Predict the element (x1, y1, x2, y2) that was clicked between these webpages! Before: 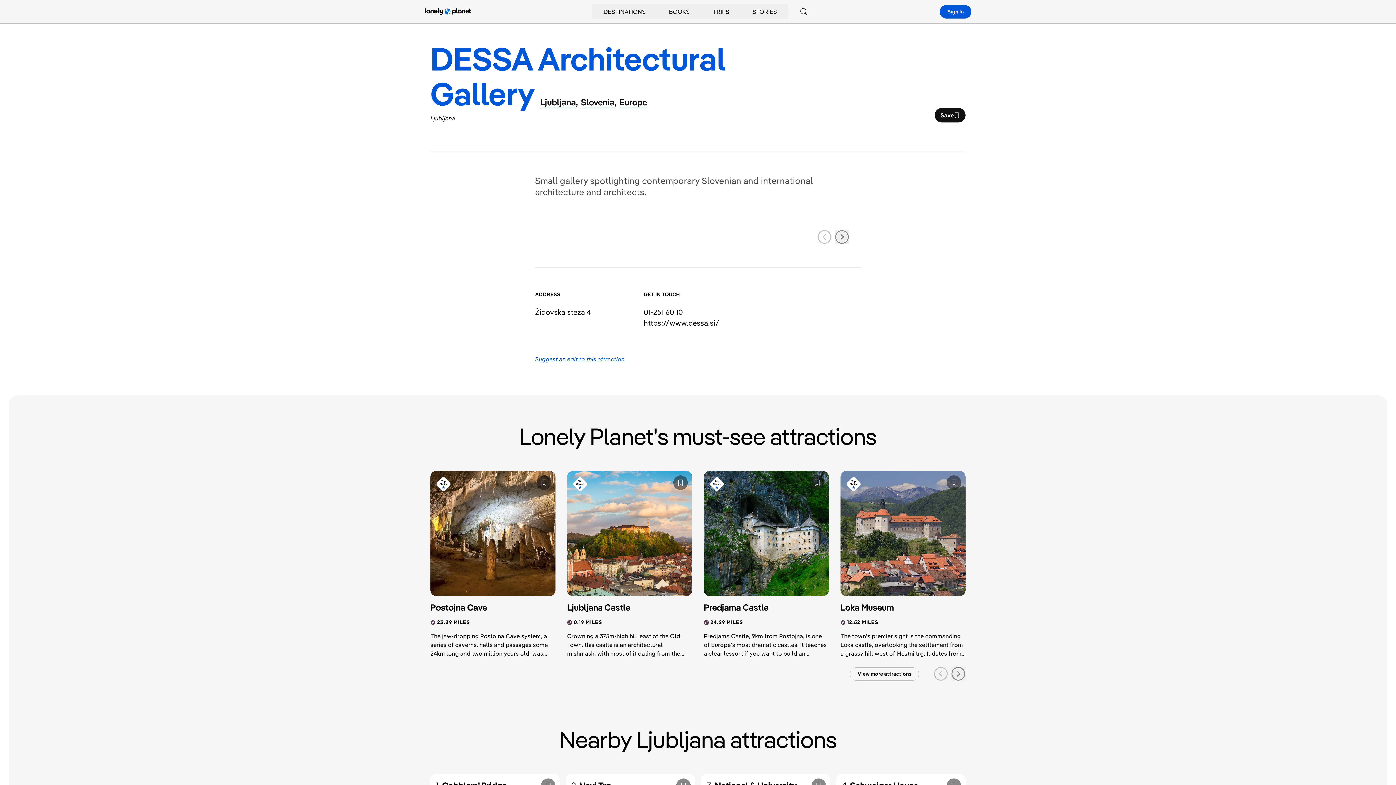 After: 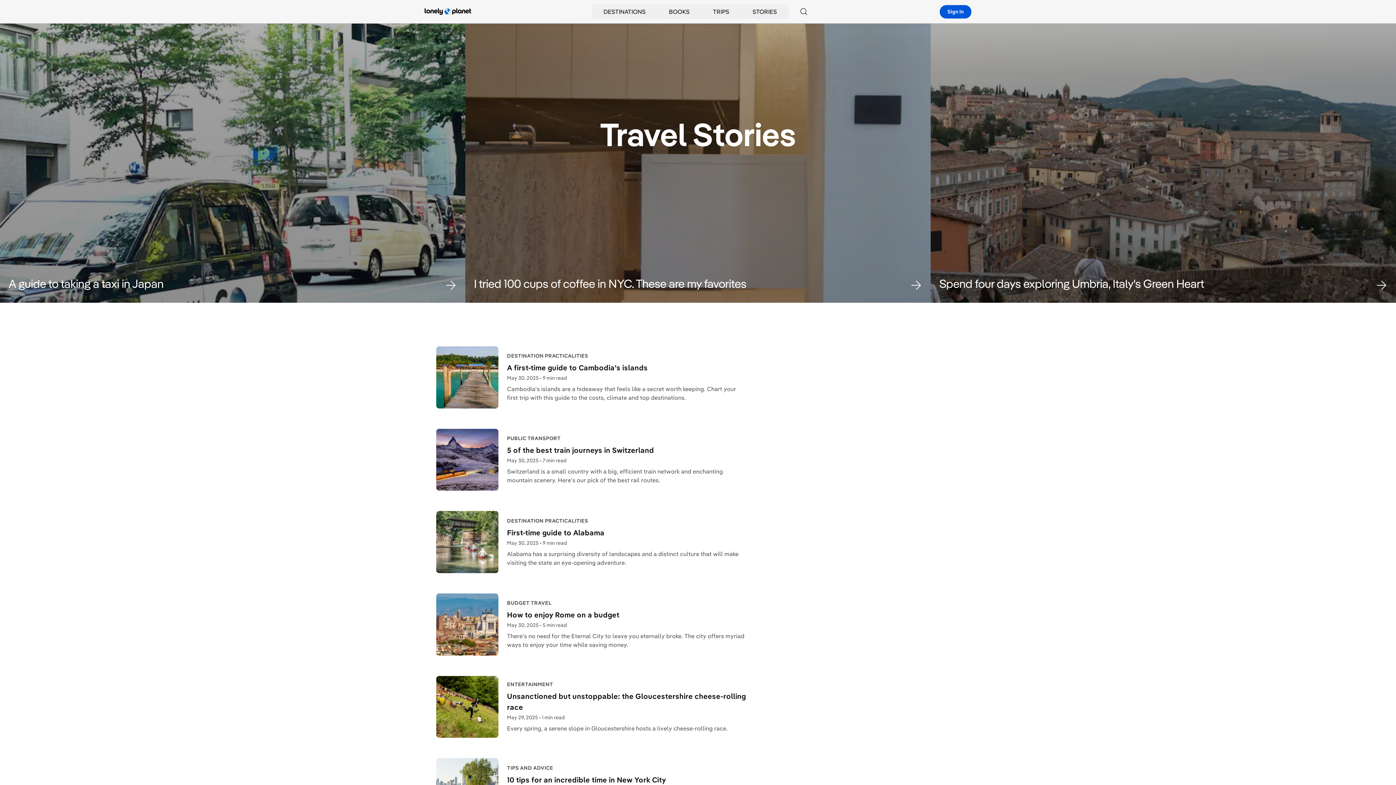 Action: bbox: (741, 4, 788, 18) label: STORIES